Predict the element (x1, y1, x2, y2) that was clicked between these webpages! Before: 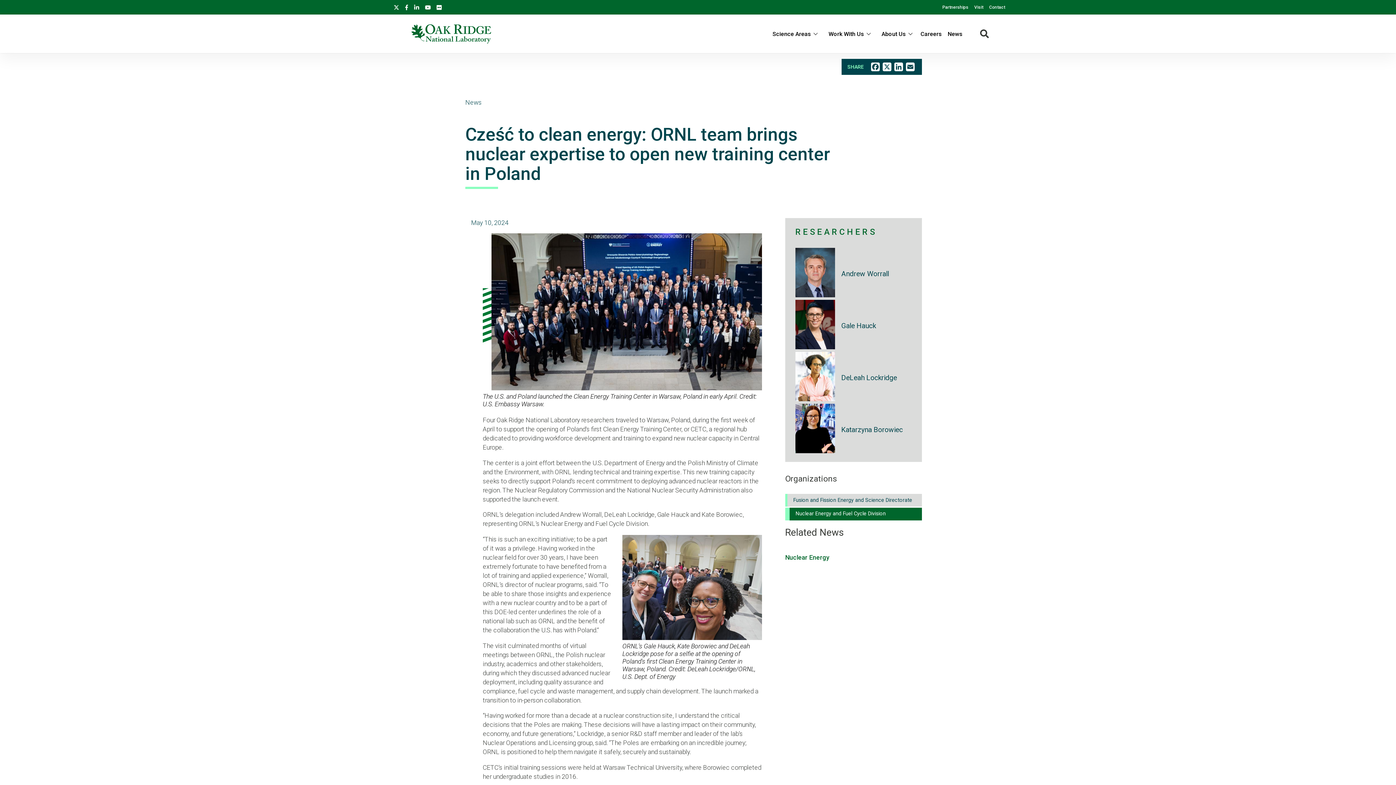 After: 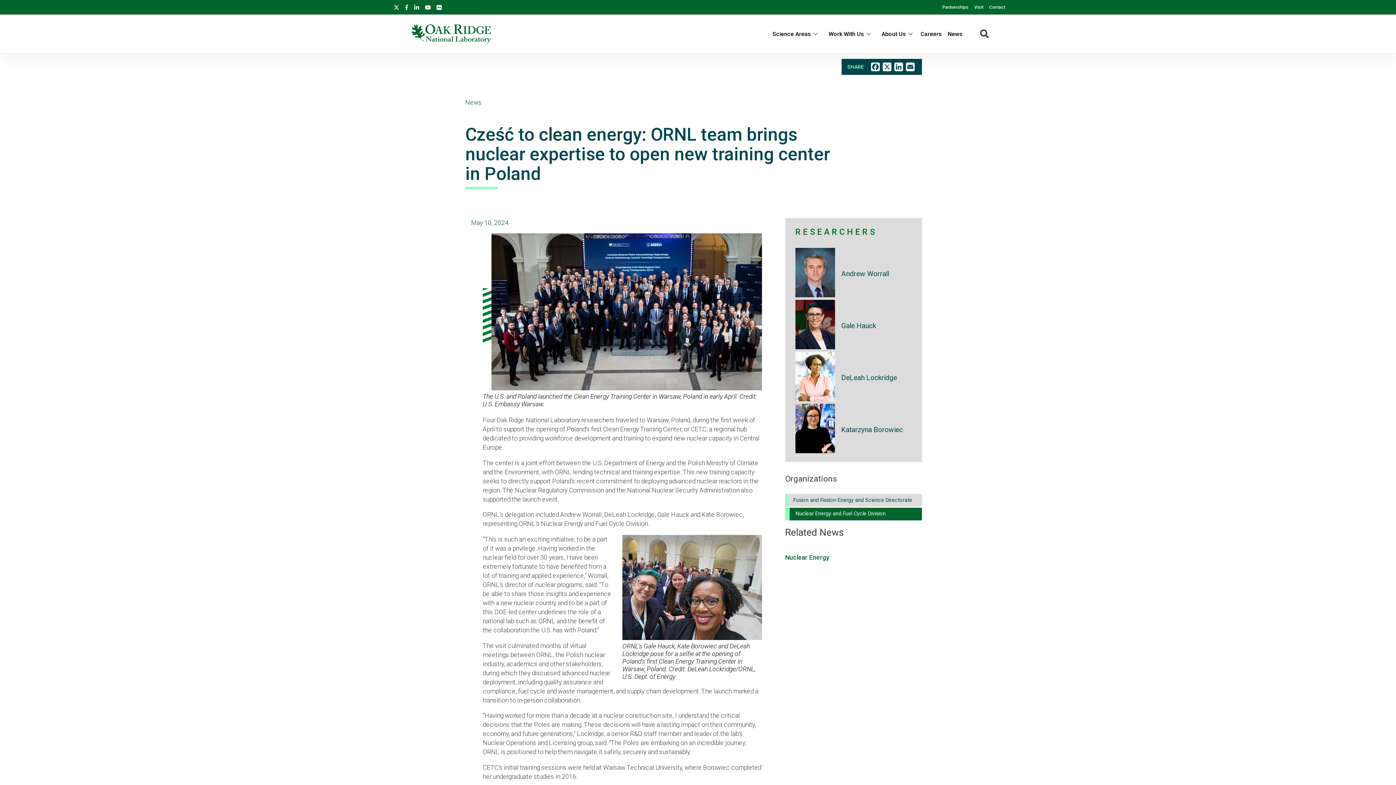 Action: bbox: (405, 0, 408, 13)